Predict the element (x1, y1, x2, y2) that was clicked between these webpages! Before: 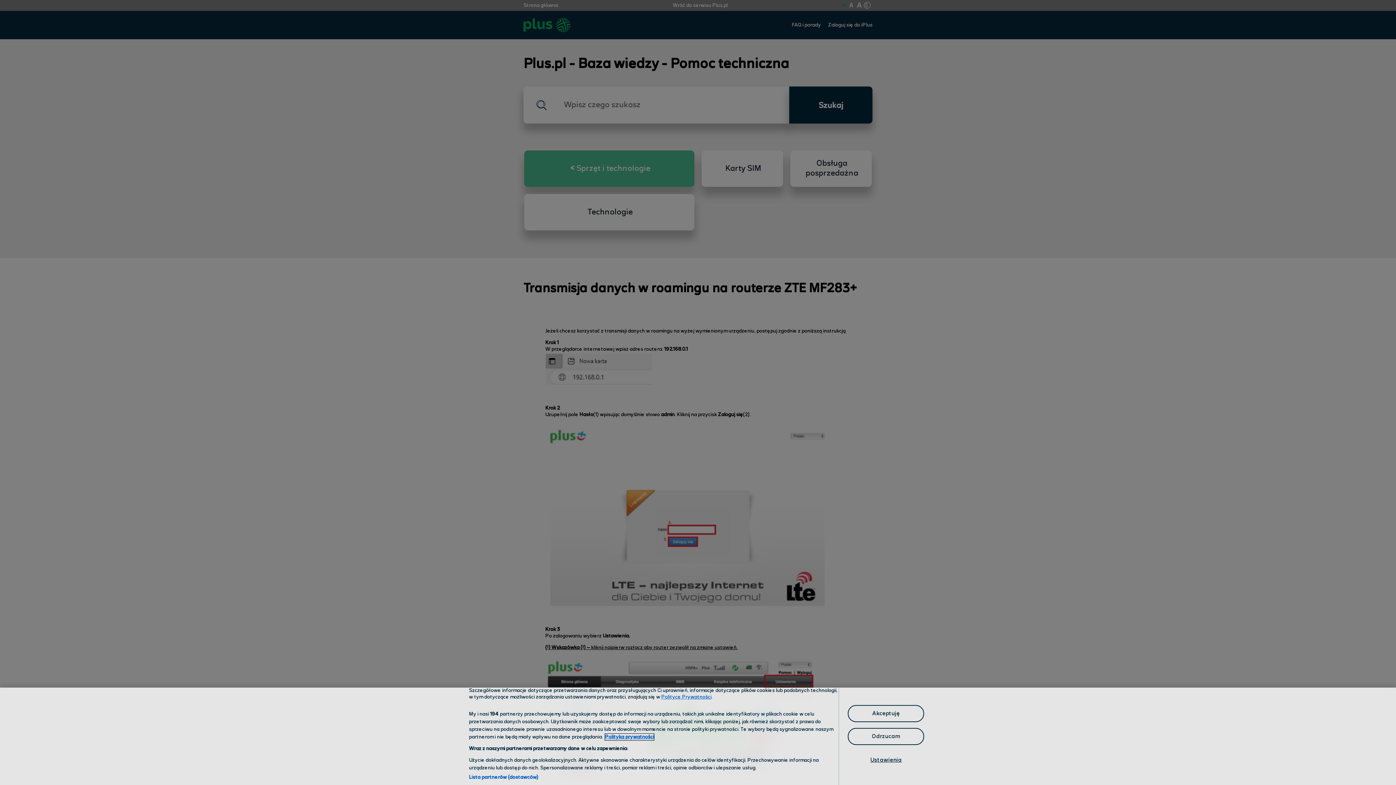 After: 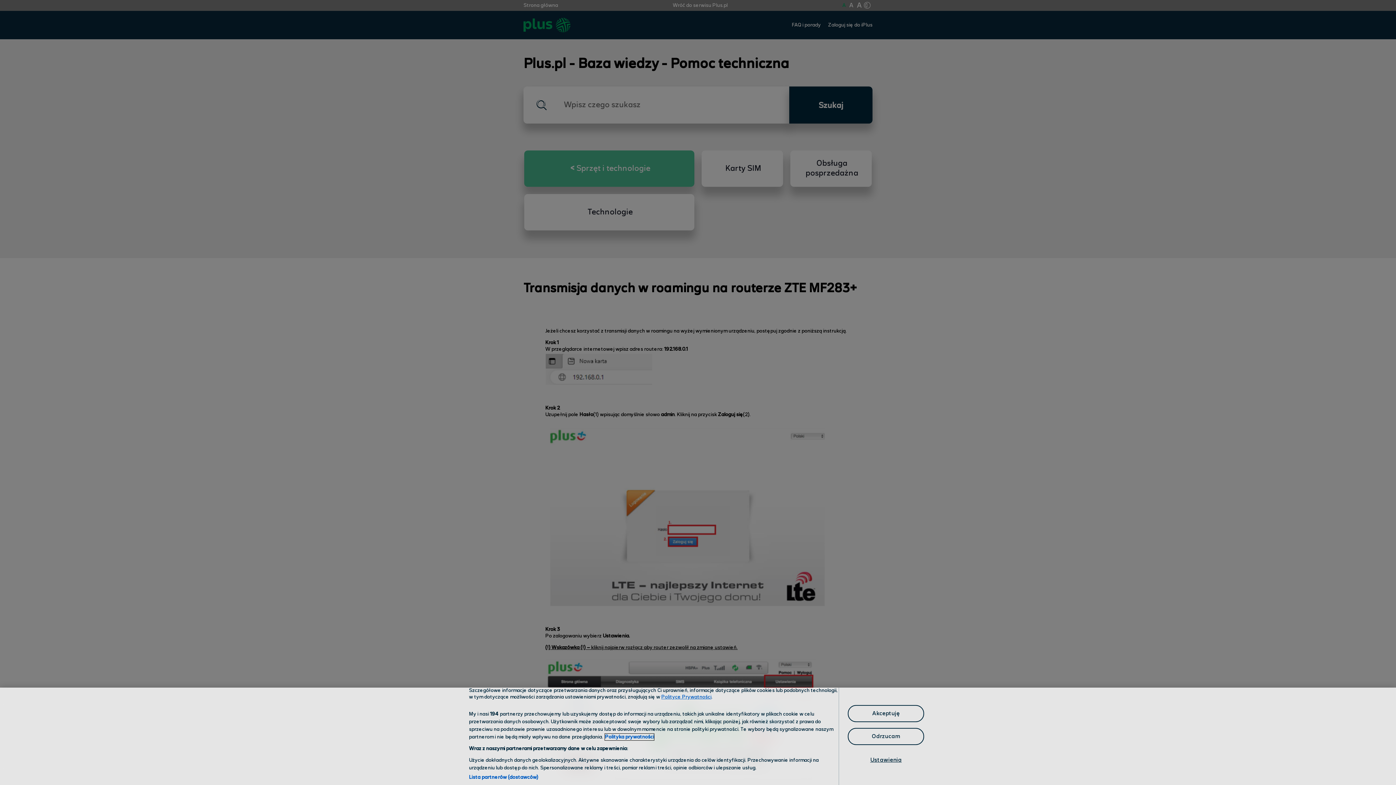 Action: bbox: (605, 734, 654, 740) label: Polityka prywatności, otwiera się w nowym oknie